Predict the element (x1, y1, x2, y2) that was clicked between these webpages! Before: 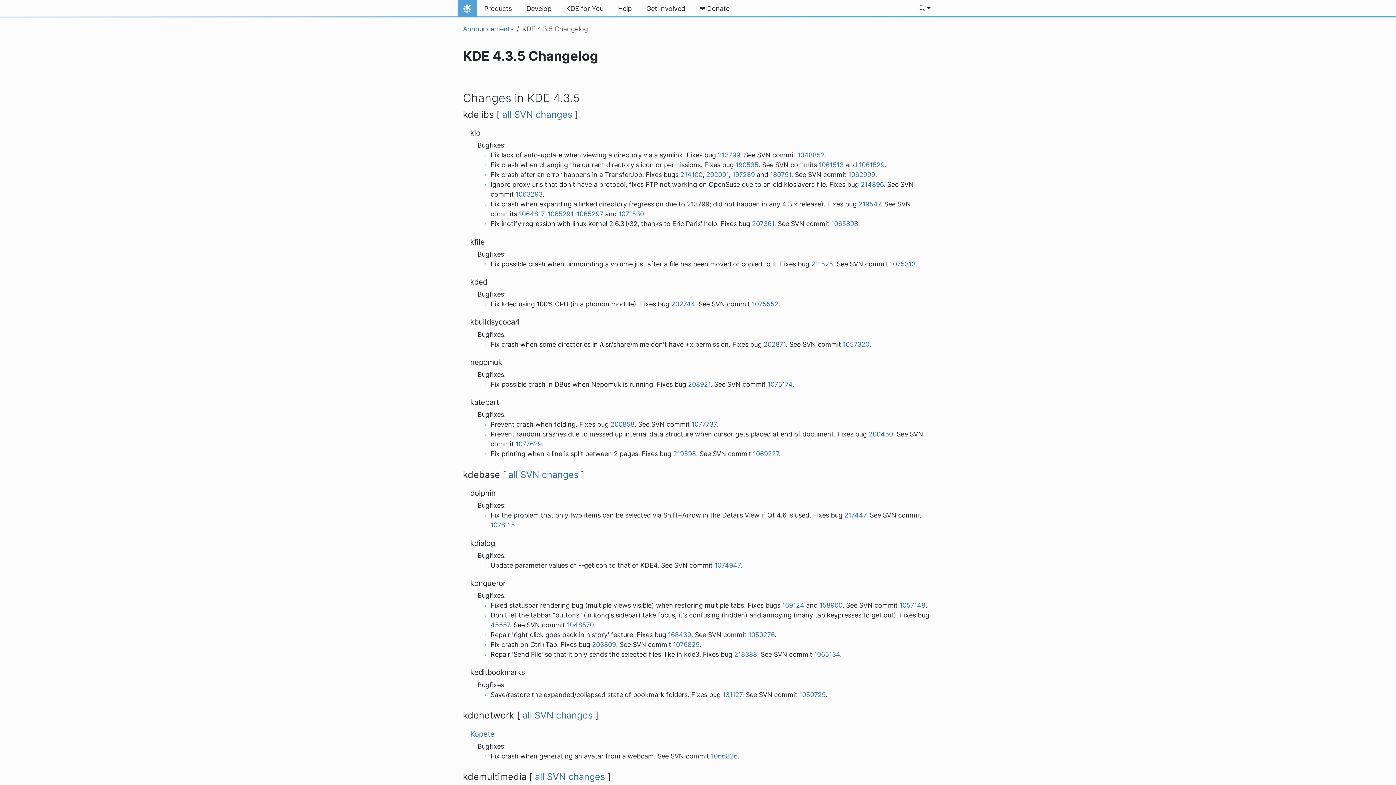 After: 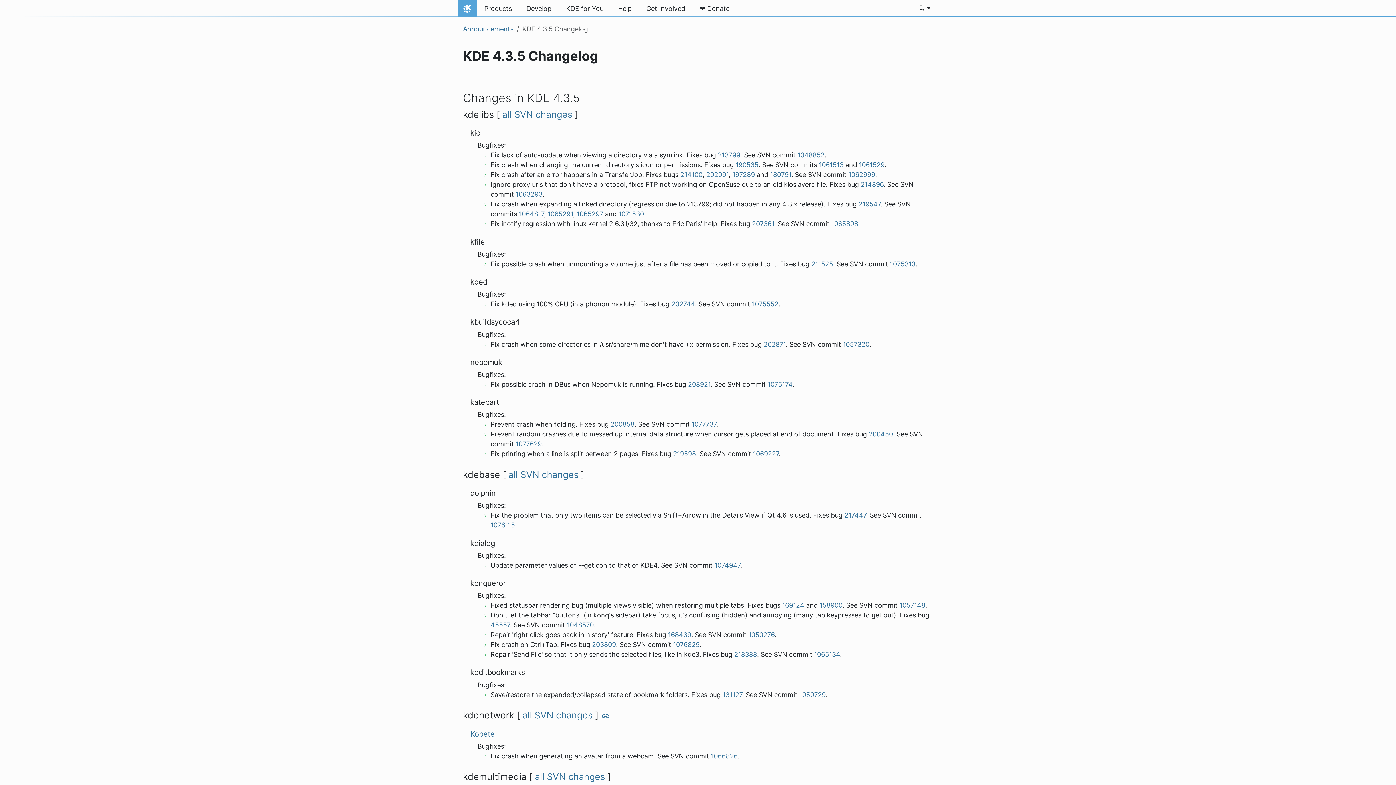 Action: bbox: (463, 710, 514, 721) label: kdenetwork